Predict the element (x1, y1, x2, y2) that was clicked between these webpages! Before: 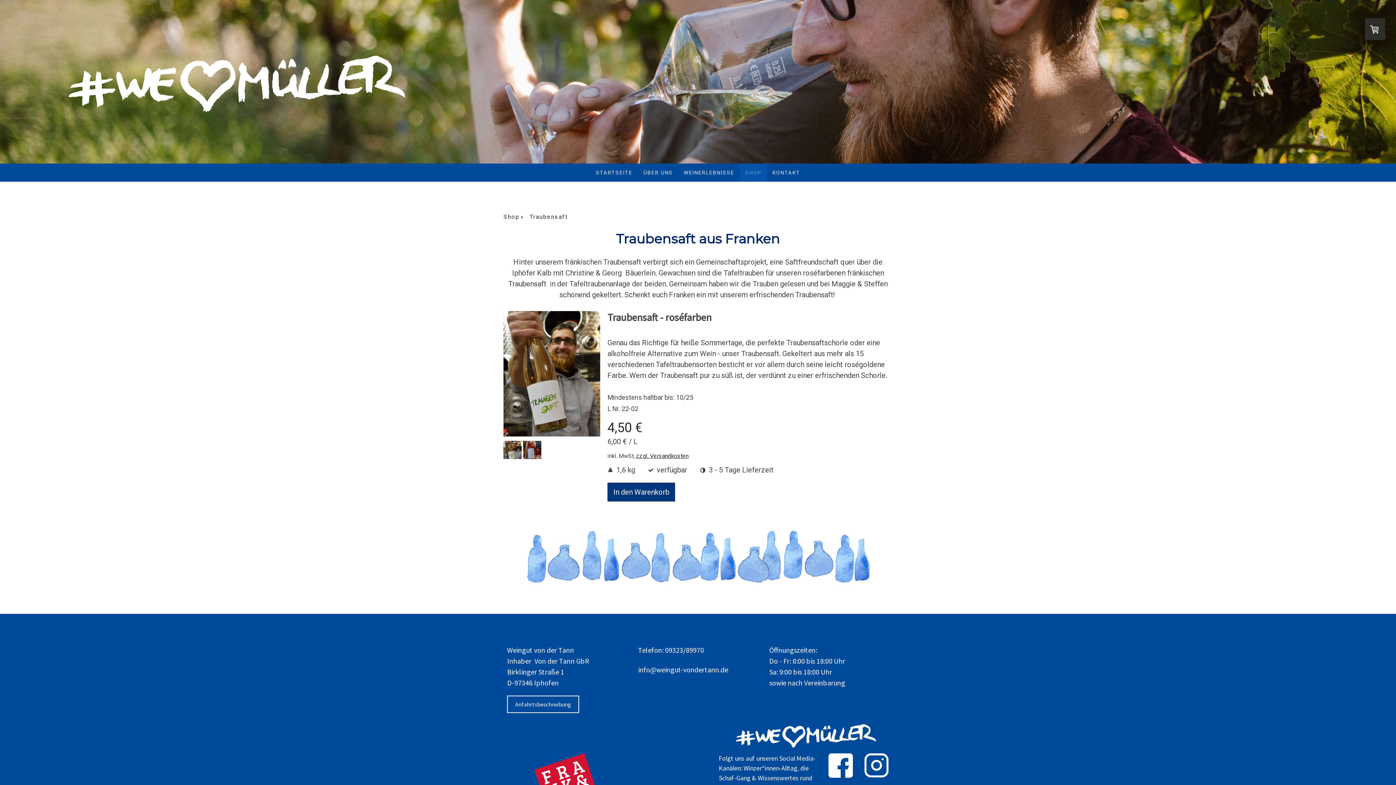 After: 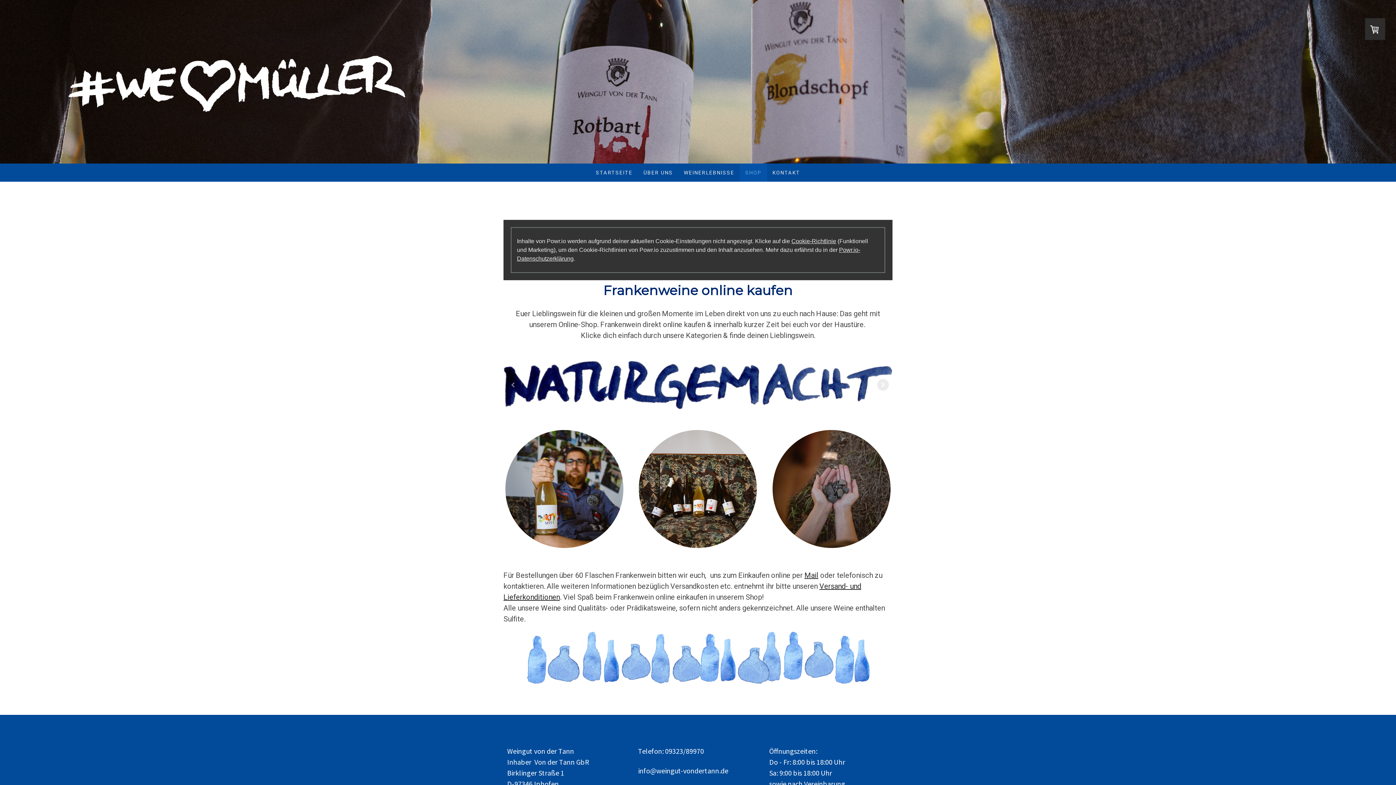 Action: label: SHOP bbox: (740, 163, 767, 181)